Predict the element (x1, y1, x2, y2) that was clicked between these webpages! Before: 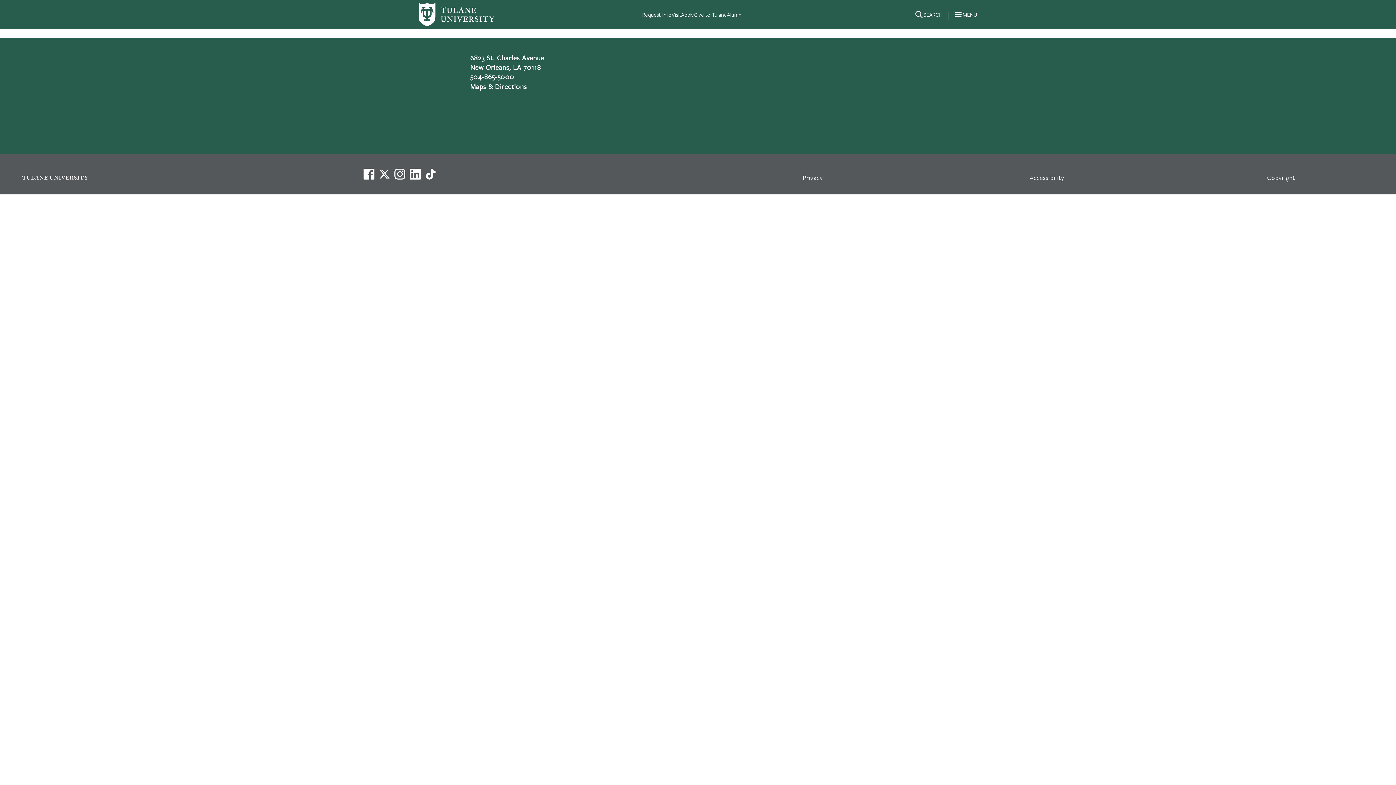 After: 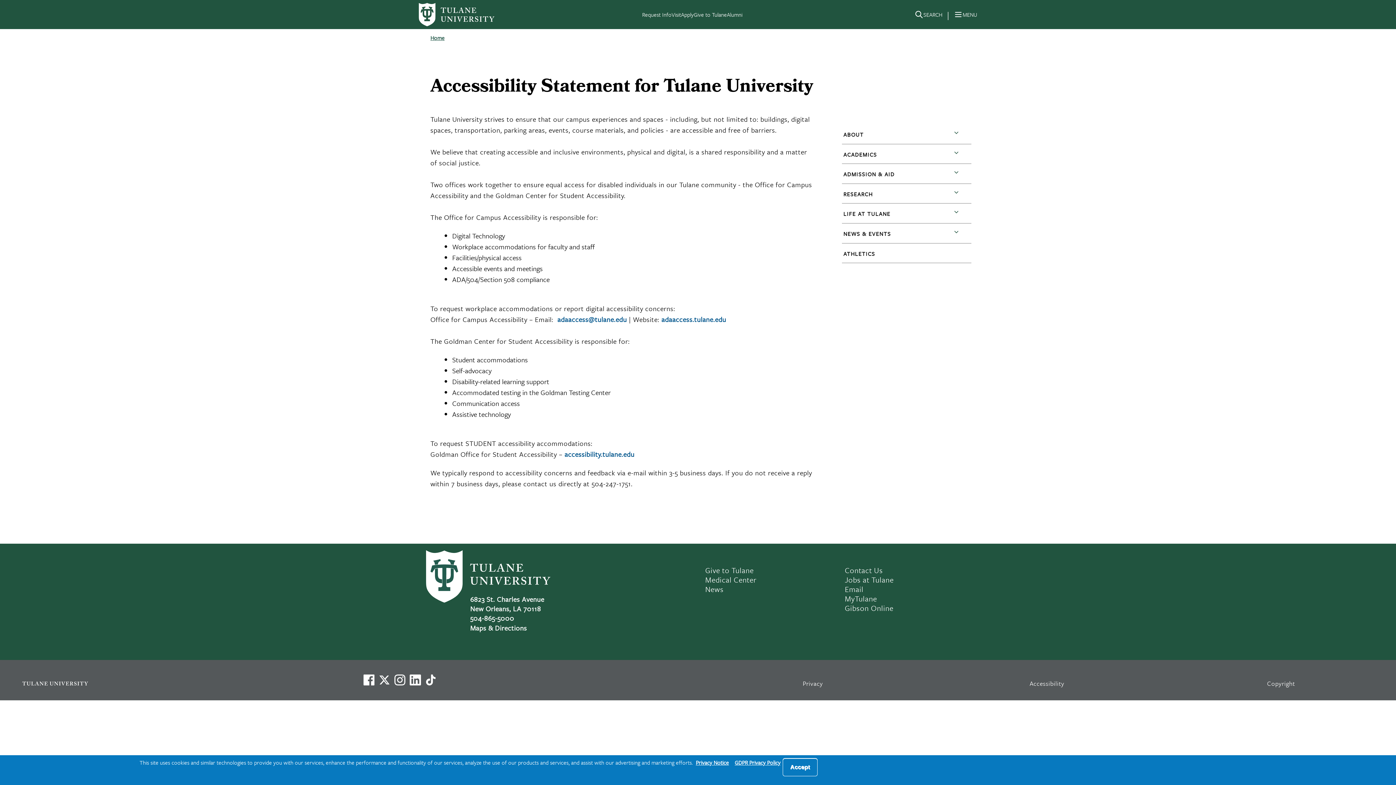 Action: label: Accessibility bbox: (1029, 172, 1064, 182)